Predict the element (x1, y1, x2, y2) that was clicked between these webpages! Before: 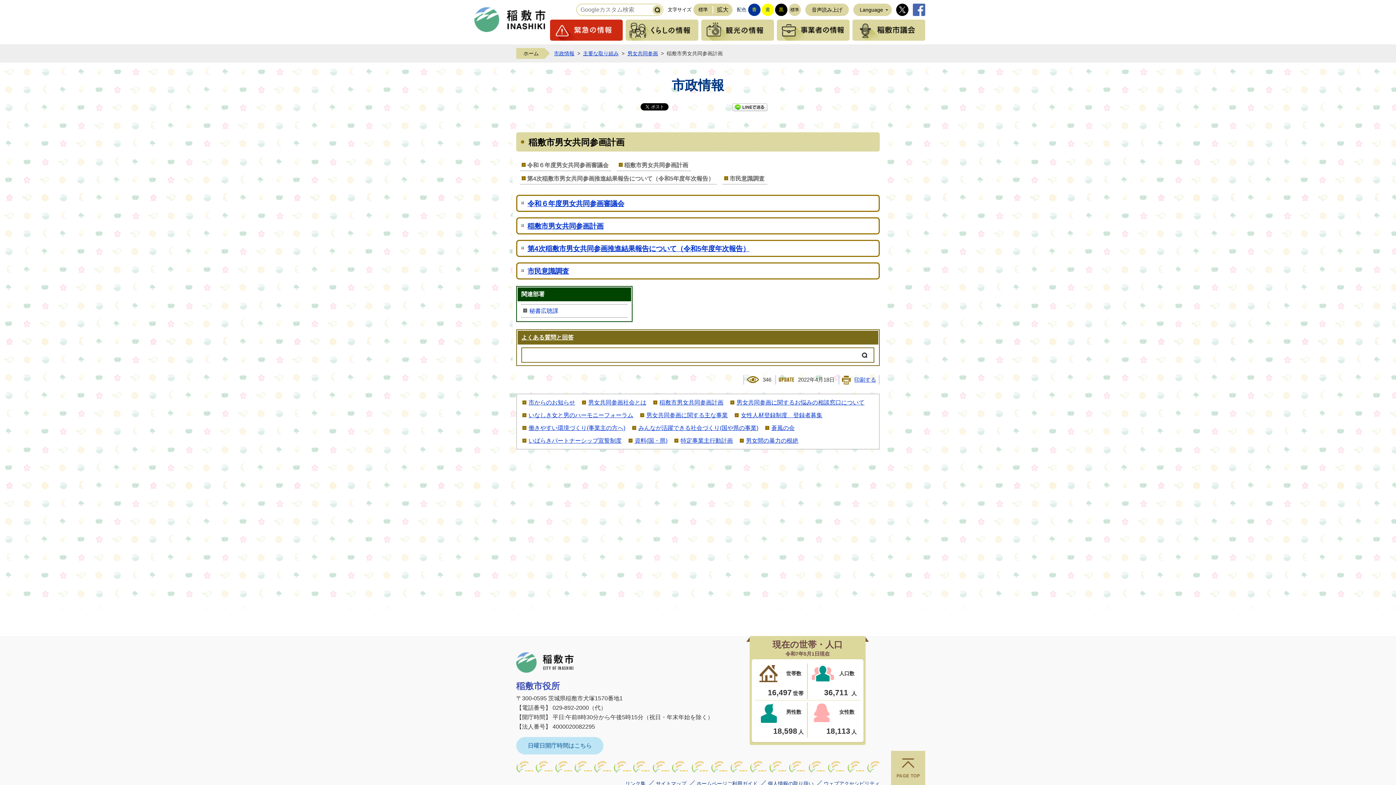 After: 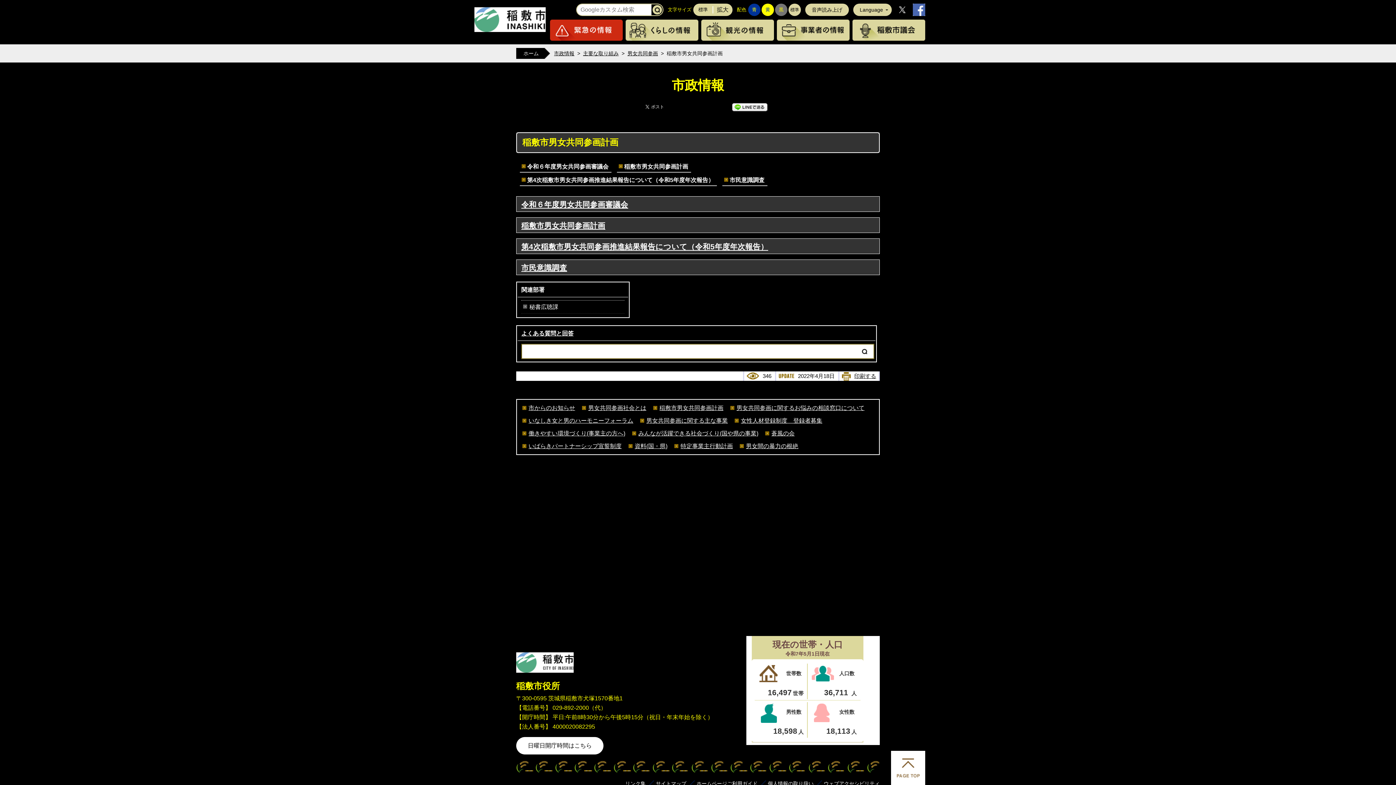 Action: bbox: (775, 3, 787, 16) label: 黒